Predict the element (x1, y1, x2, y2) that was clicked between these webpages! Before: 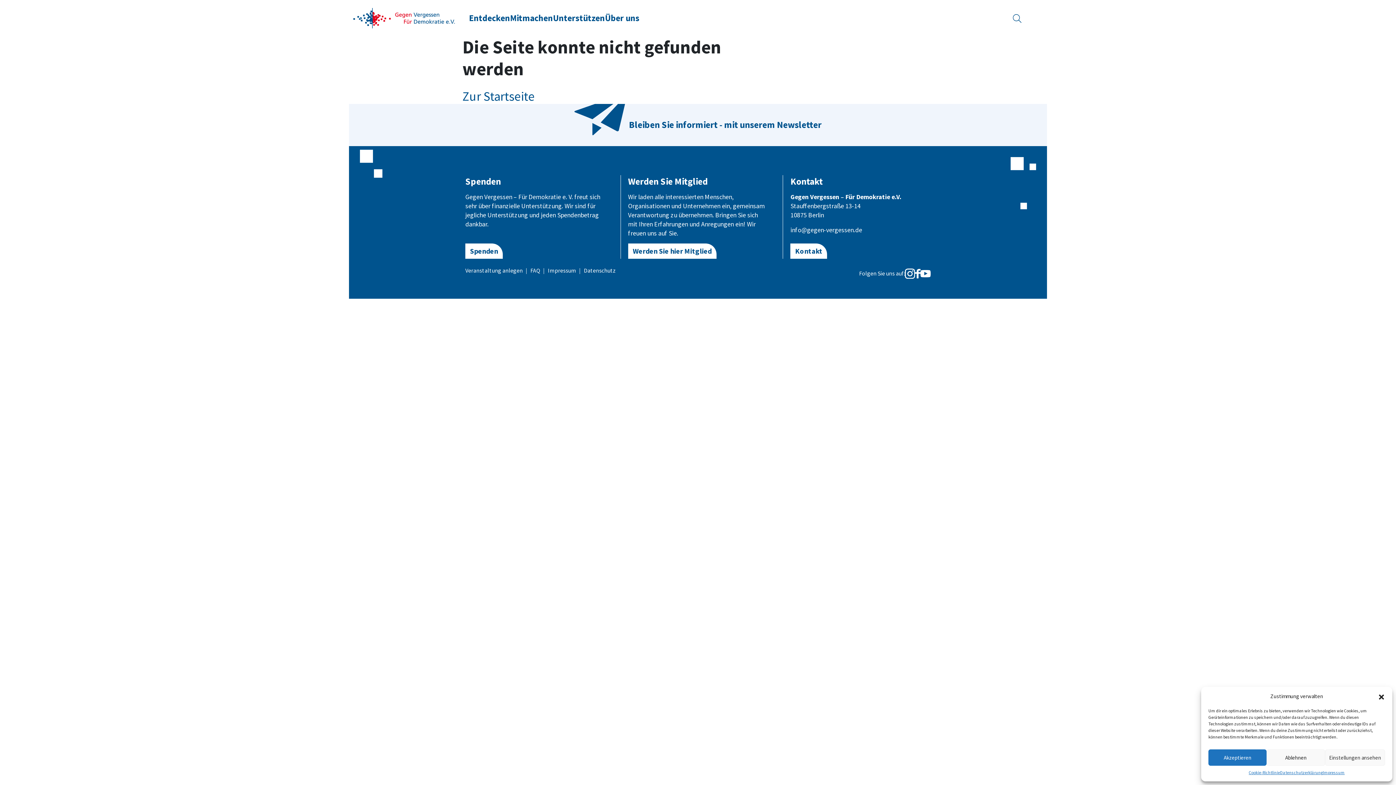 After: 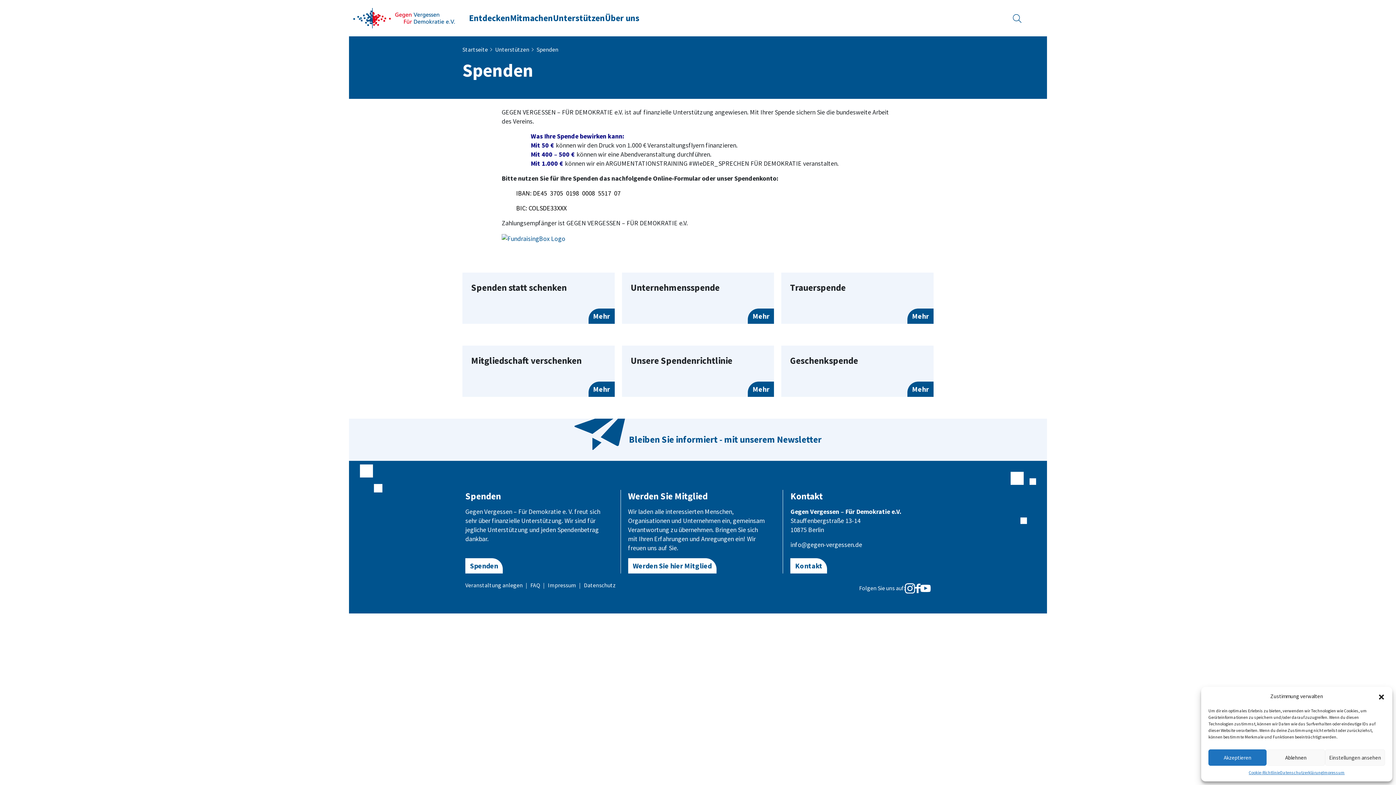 Action: label: Spenden bbox: (465, 243, 502, 258)